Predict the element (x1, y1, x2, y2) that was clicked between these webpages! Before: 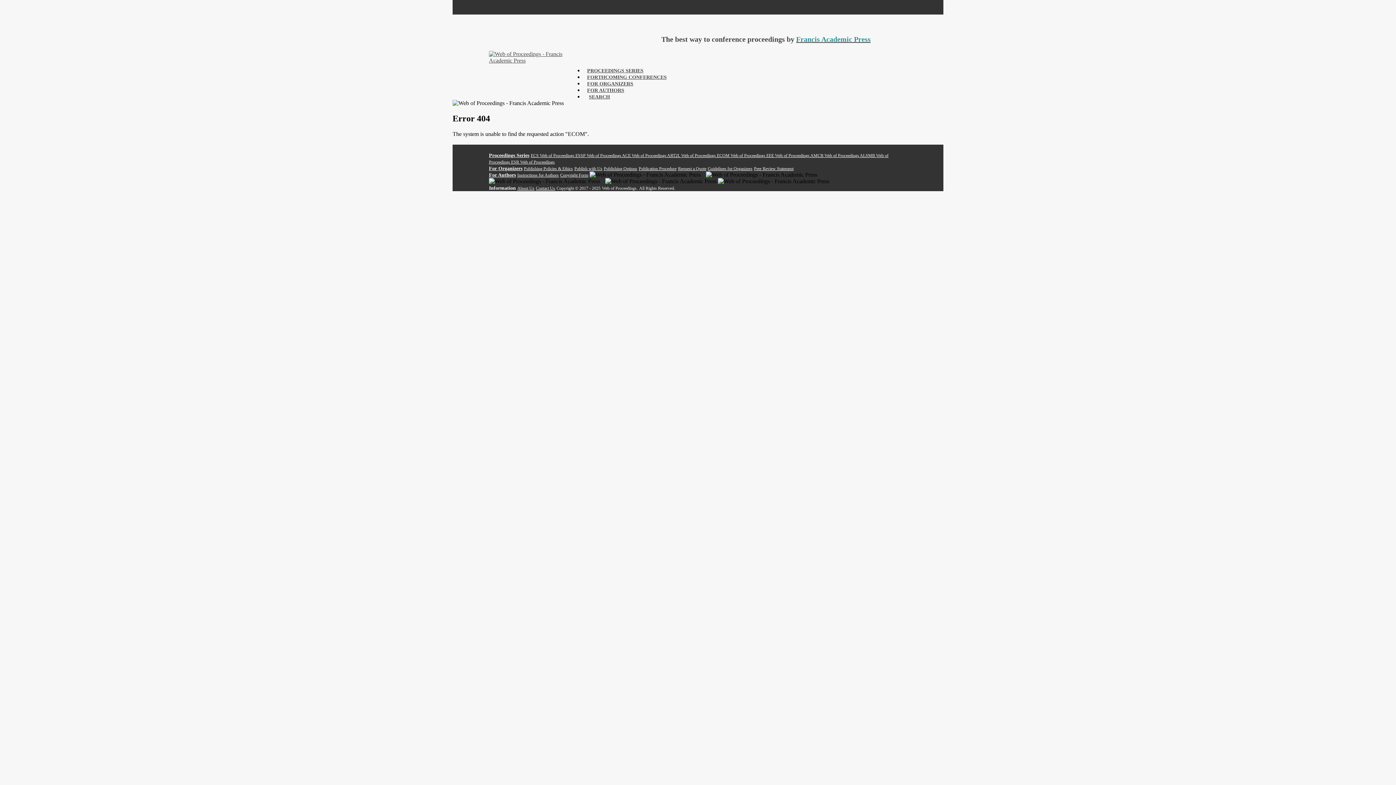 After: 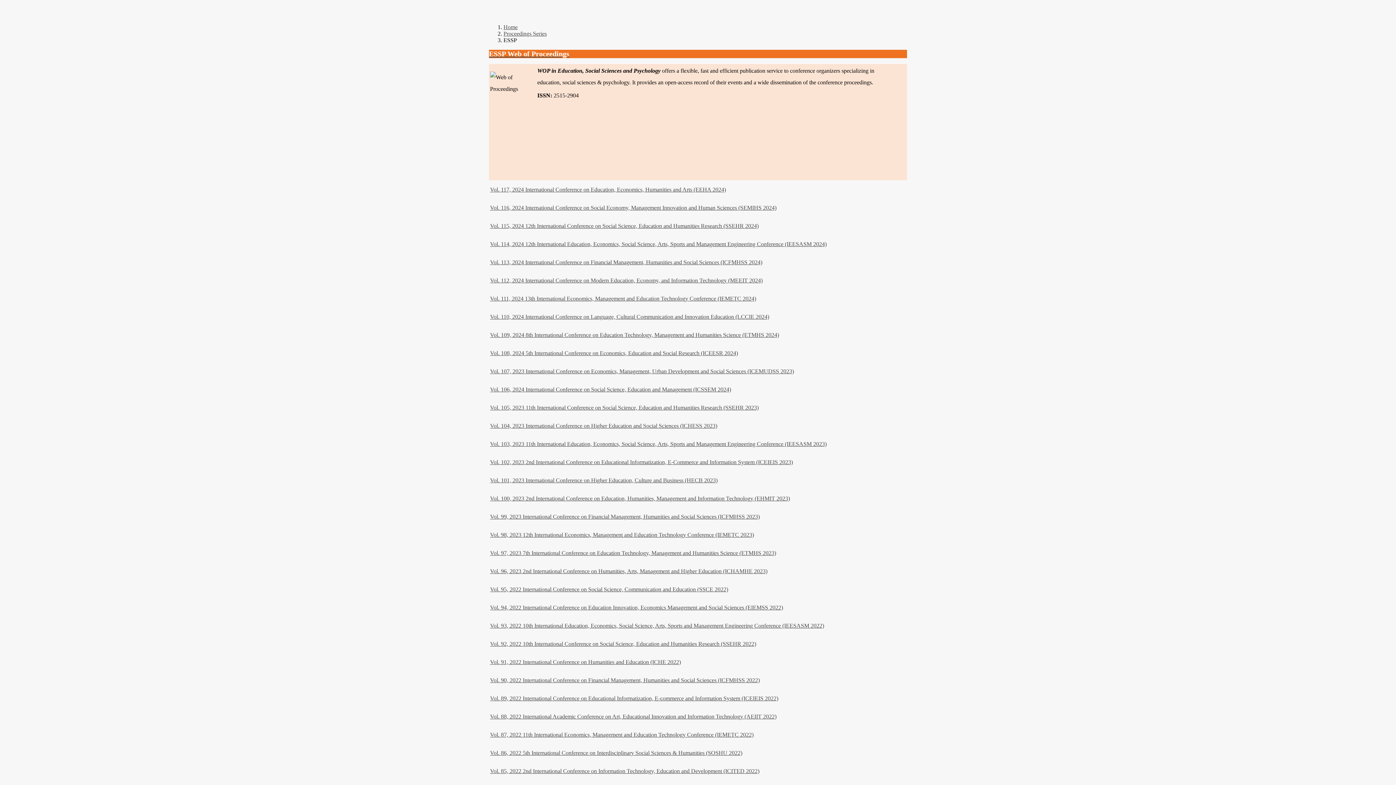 Action: bbox: (575, 153, 622, 158) label: ESSP Web of Proceedings 